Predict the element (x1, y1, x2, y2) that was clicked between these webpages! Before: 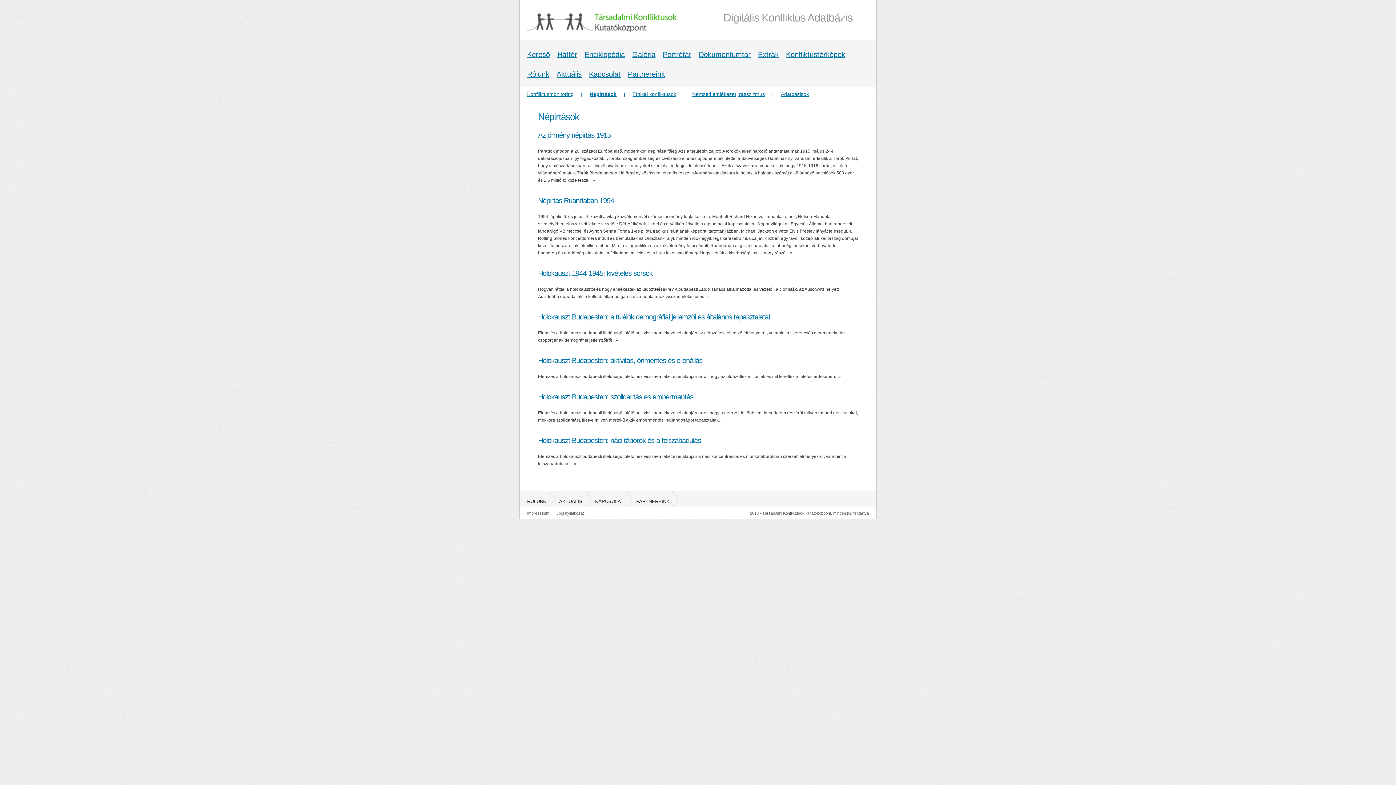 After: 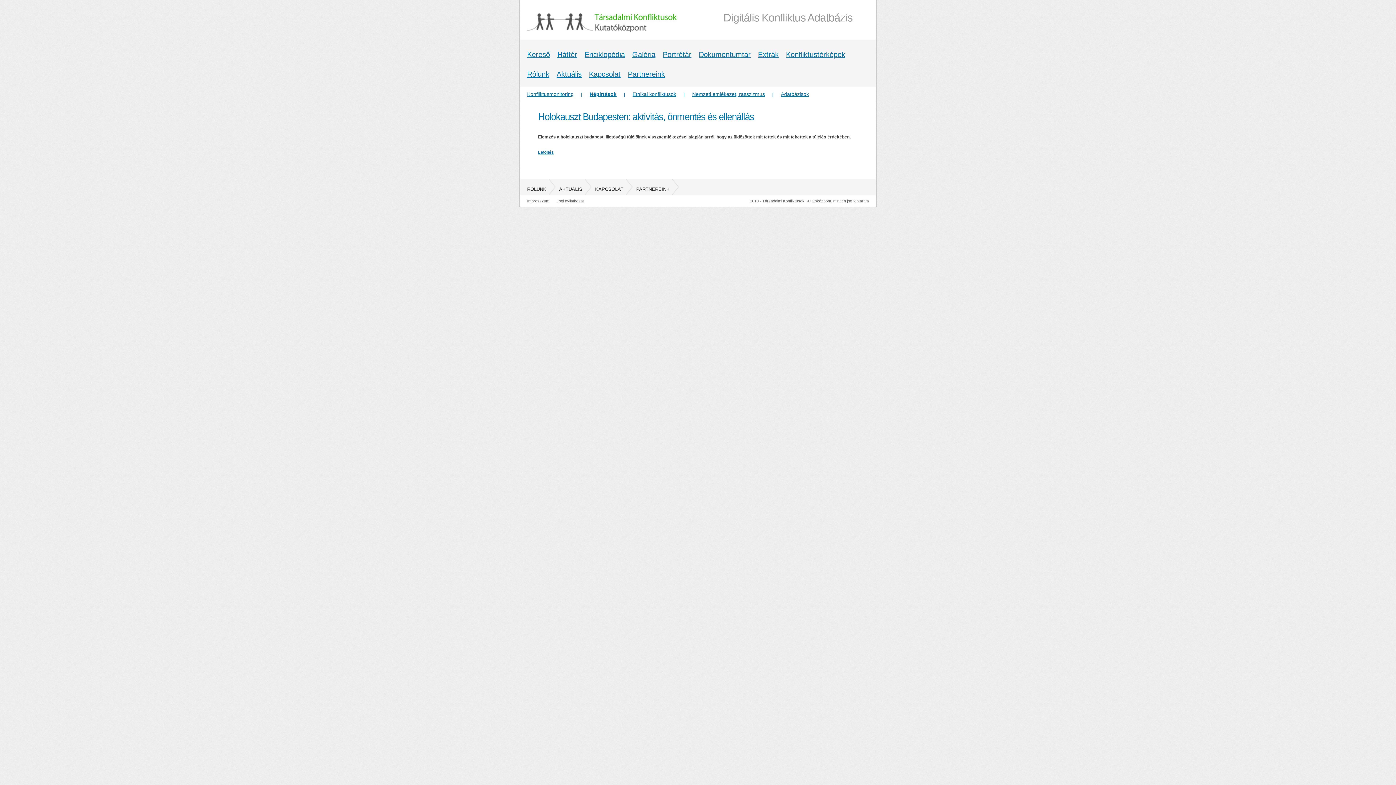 Action: bbox: (538, 356, 702, 364) label: Holokauszt Budapesten: aktivitás, önmentés és ellenállás